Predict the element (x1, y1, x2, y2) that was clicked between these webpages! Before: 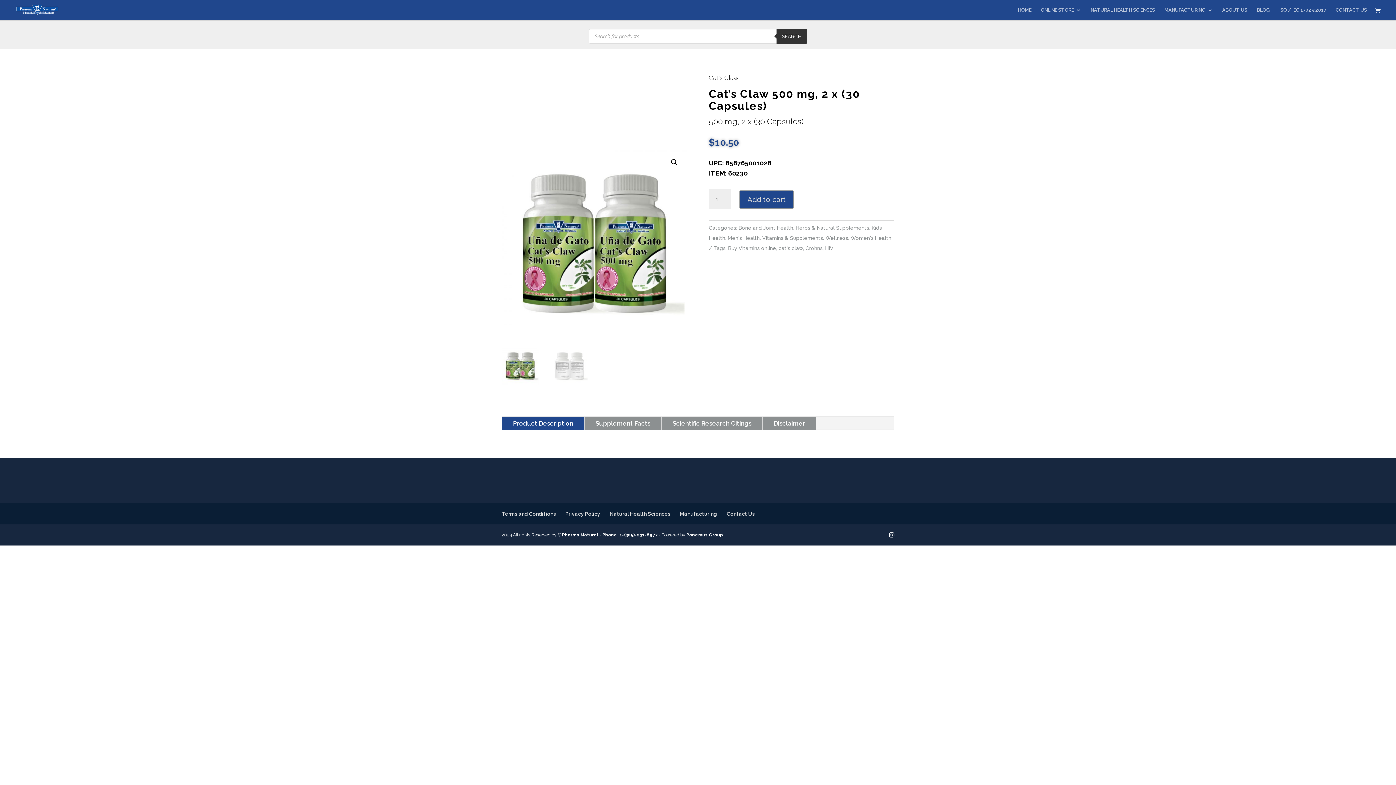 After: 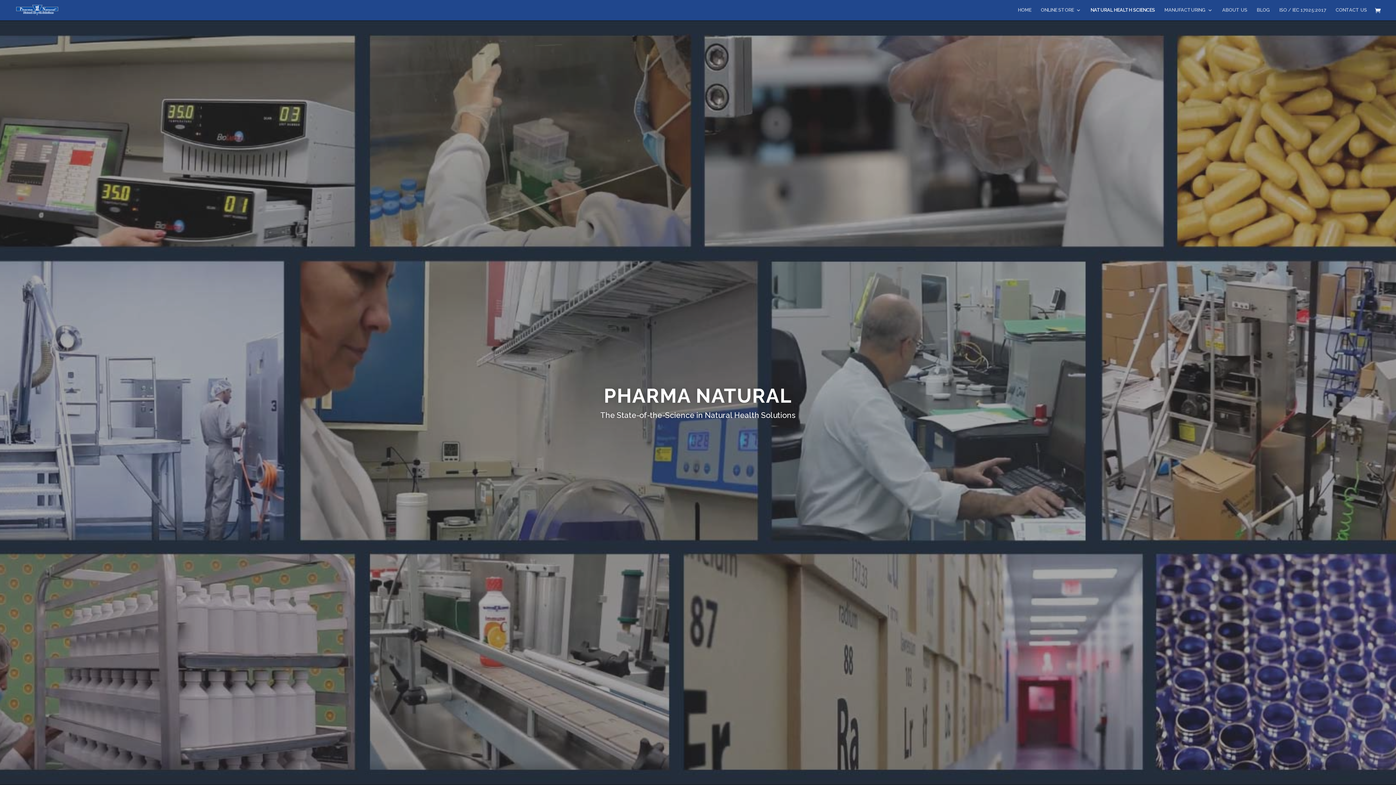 Action: label: Natural Health Sciences bbox: (609, 511, 670, 517)